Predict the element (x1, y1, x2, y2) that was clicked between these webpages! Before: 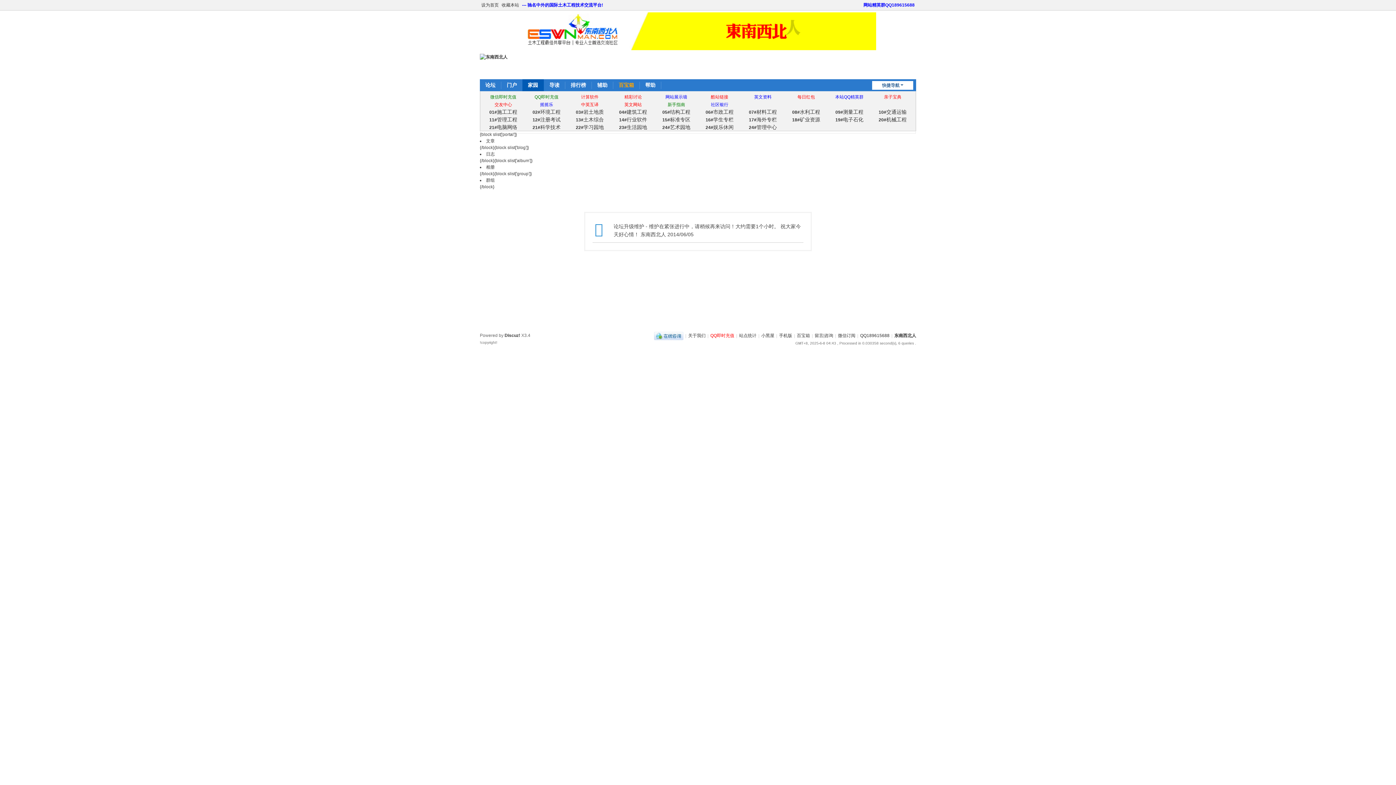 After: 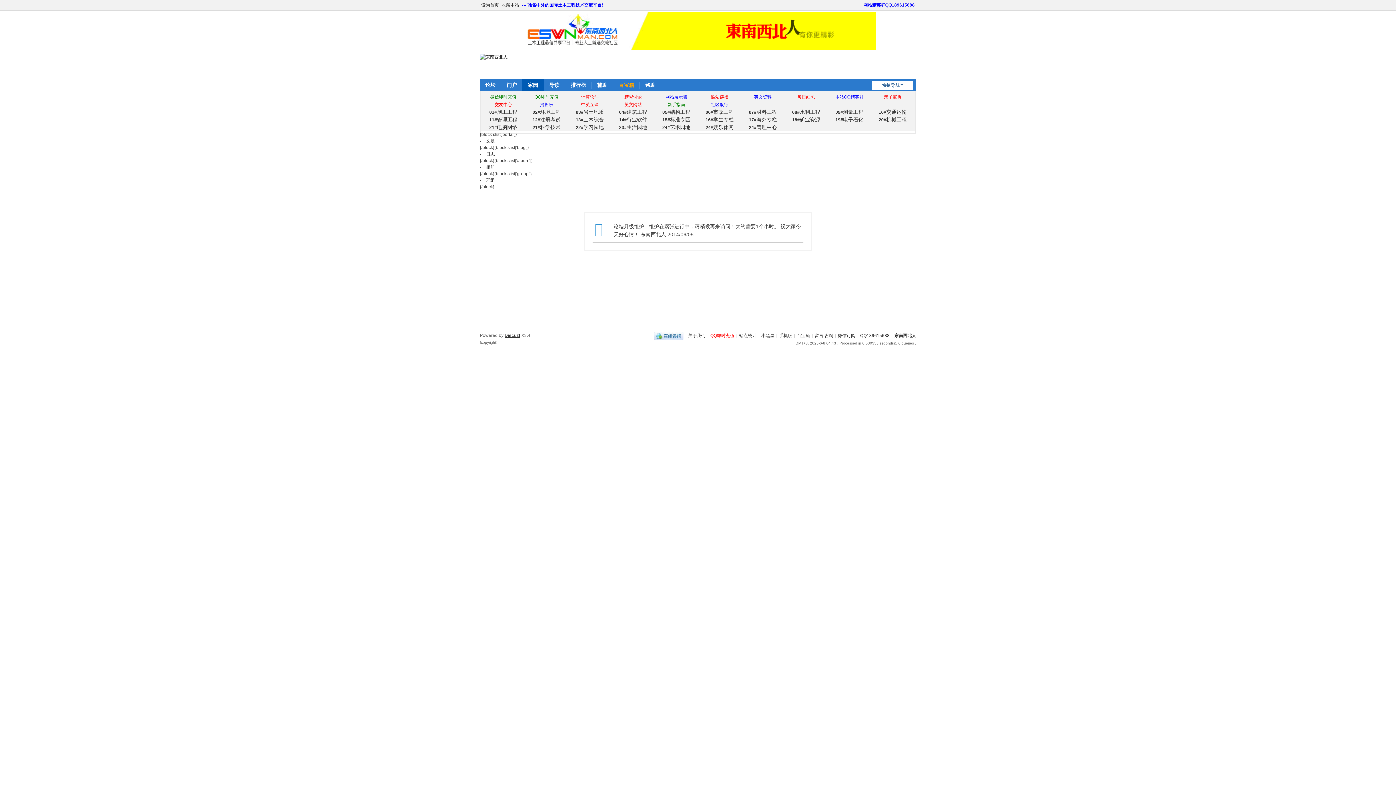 Action: label: Discuz! bbox: (504, 333, 520, 338)